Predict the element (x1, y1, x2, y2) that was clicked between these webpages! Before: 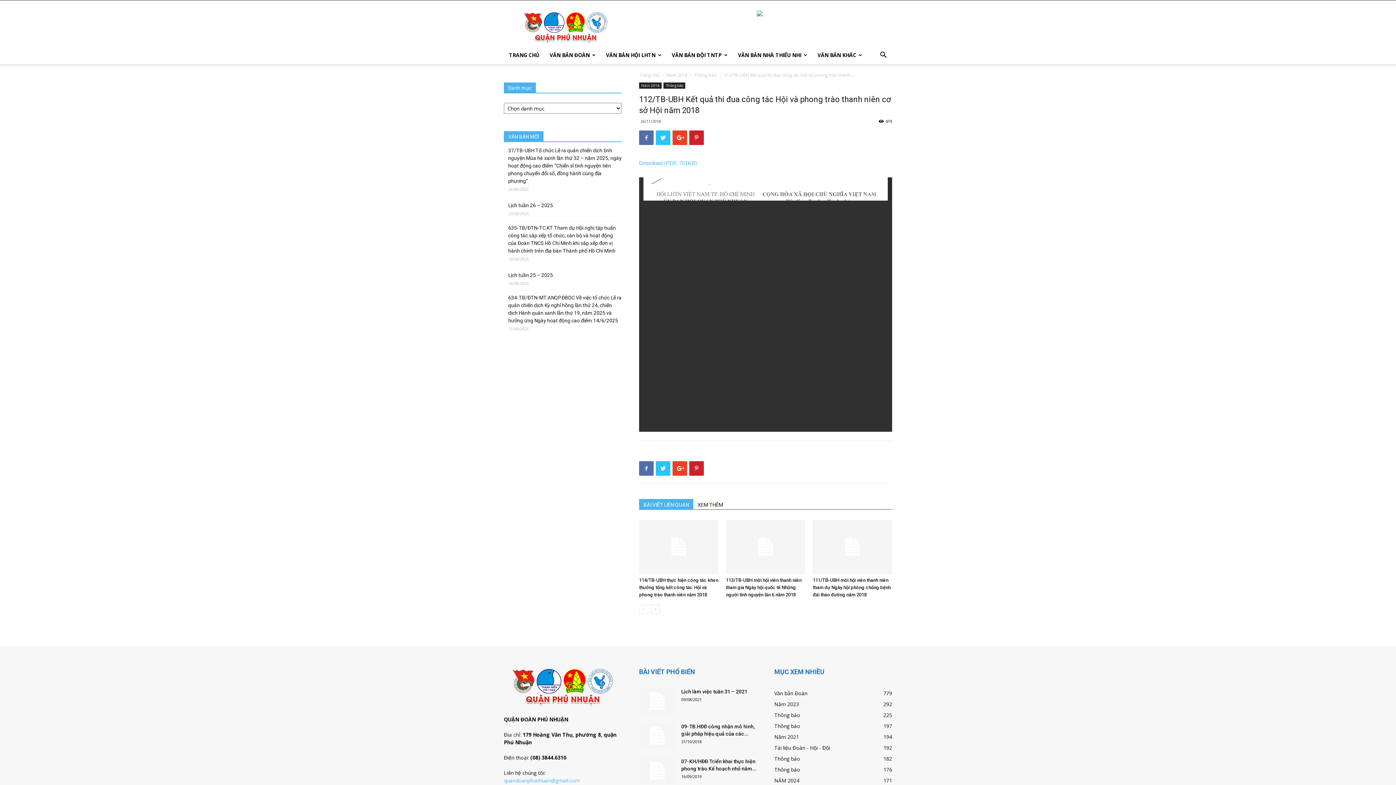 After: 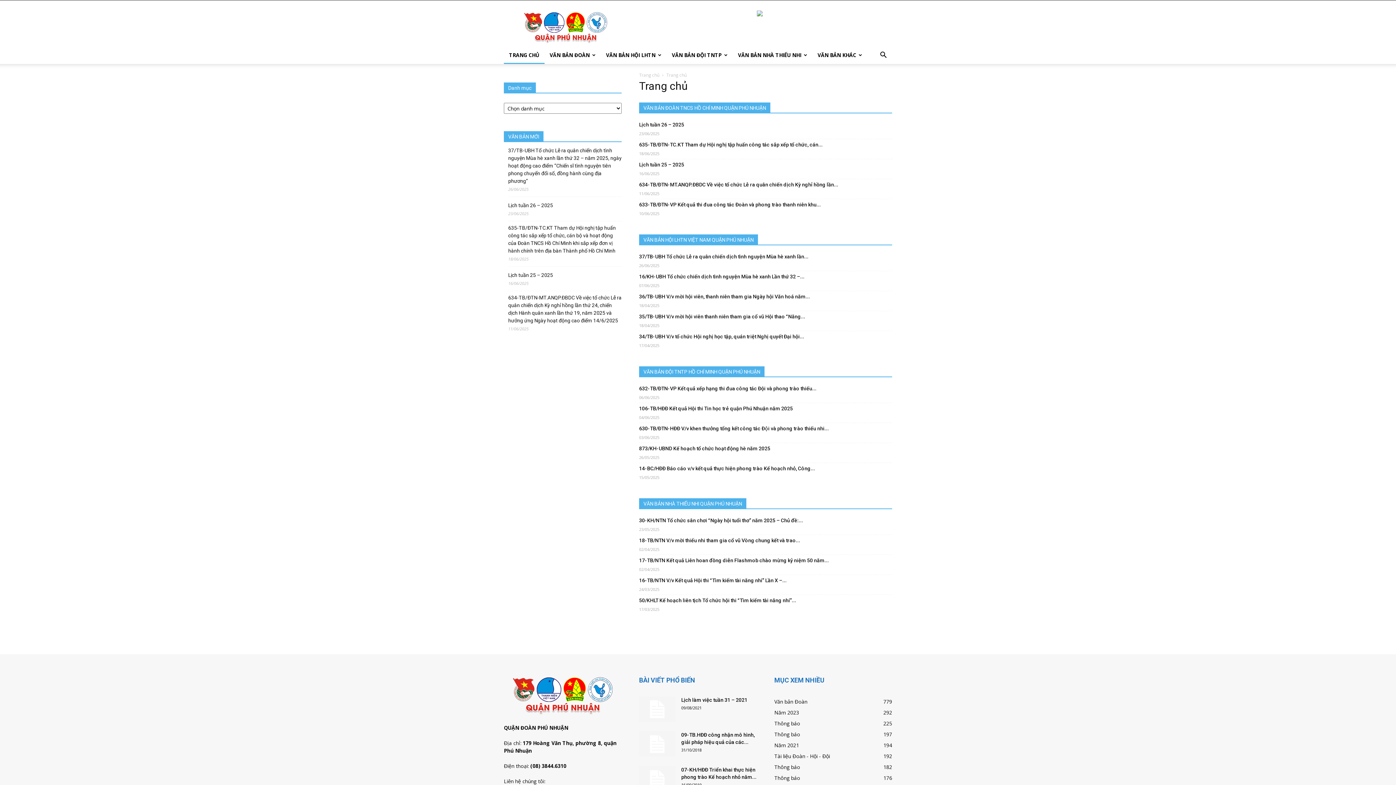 Action: label: TRANG CHỦ bbox: (504, 46, 544, 64)